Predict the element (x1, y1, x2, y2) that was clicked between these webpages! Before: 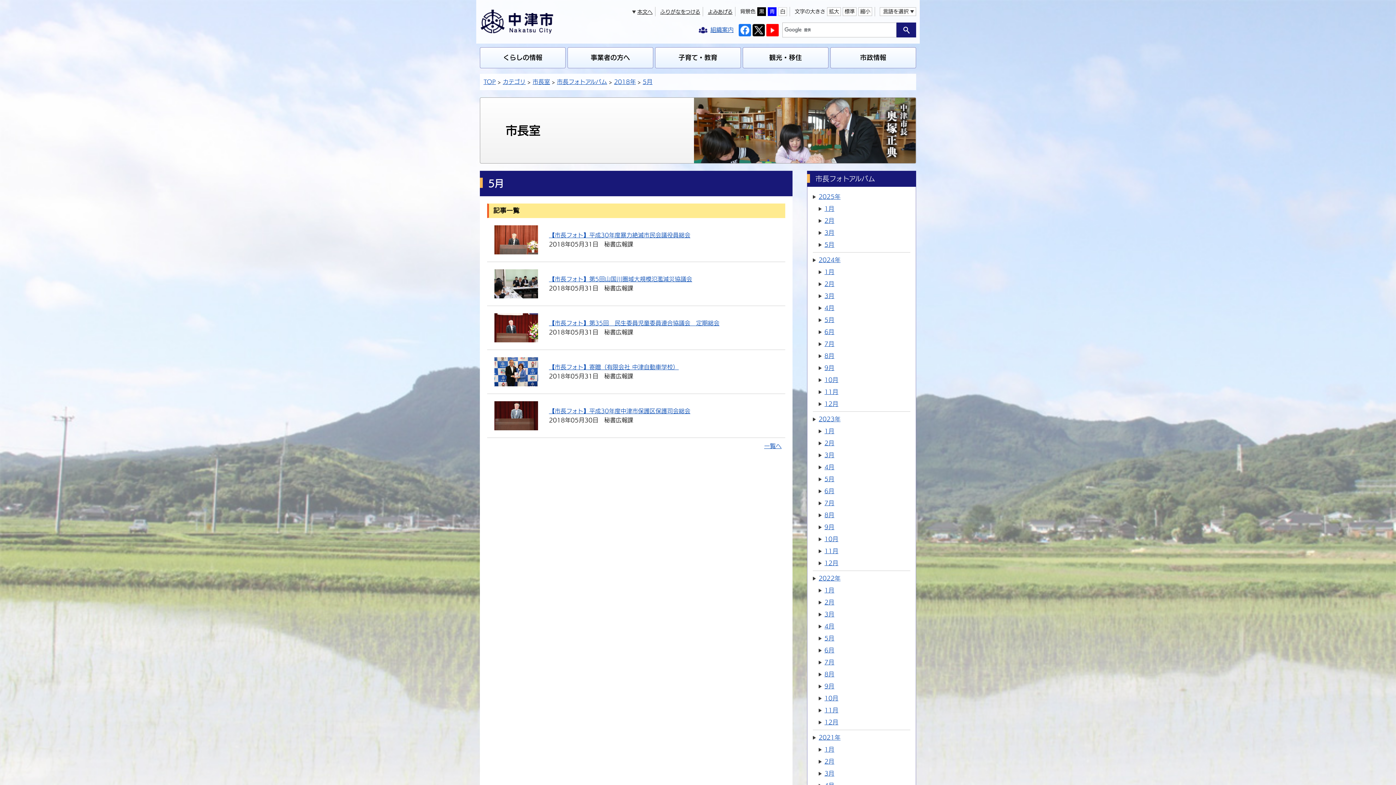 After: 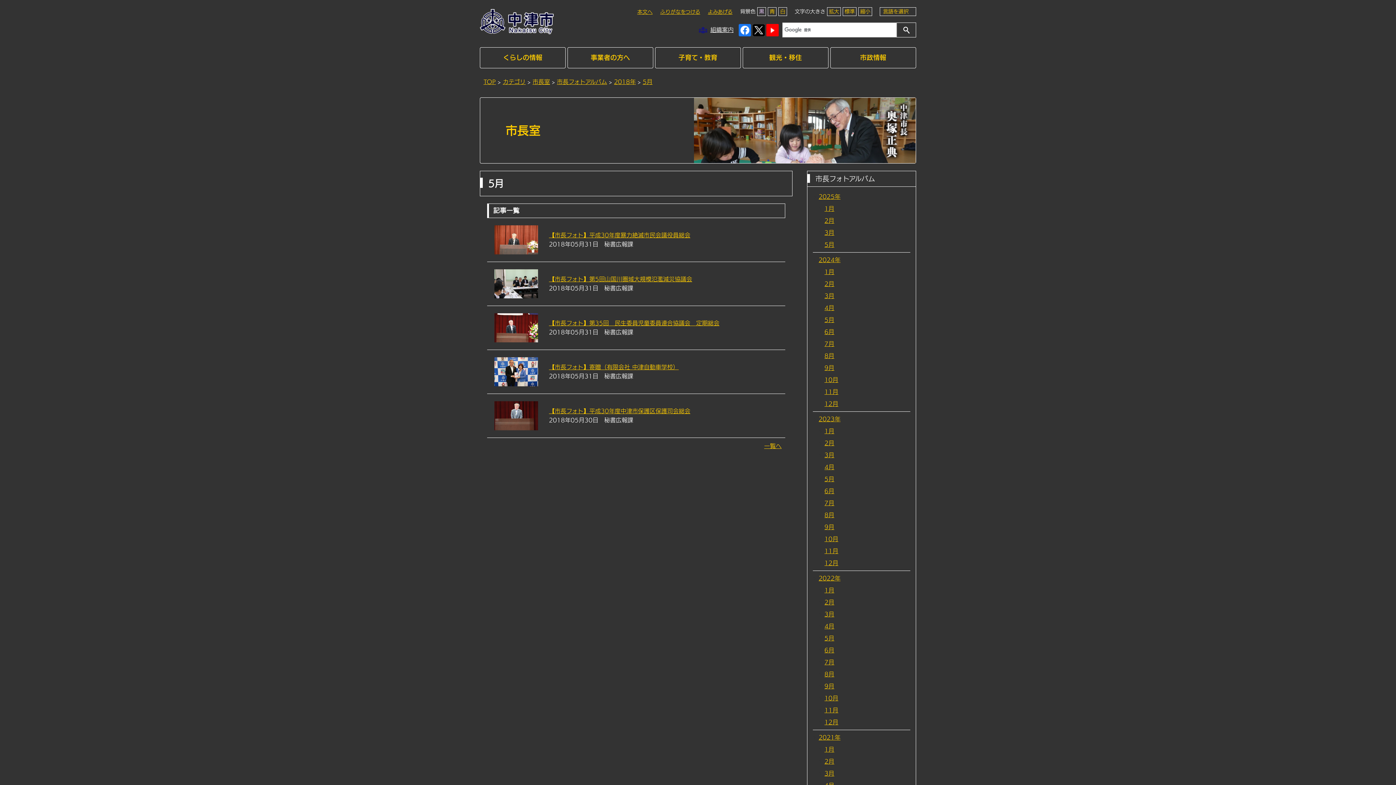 Action: bbox: (757, 7, 766, 16) label: 黒